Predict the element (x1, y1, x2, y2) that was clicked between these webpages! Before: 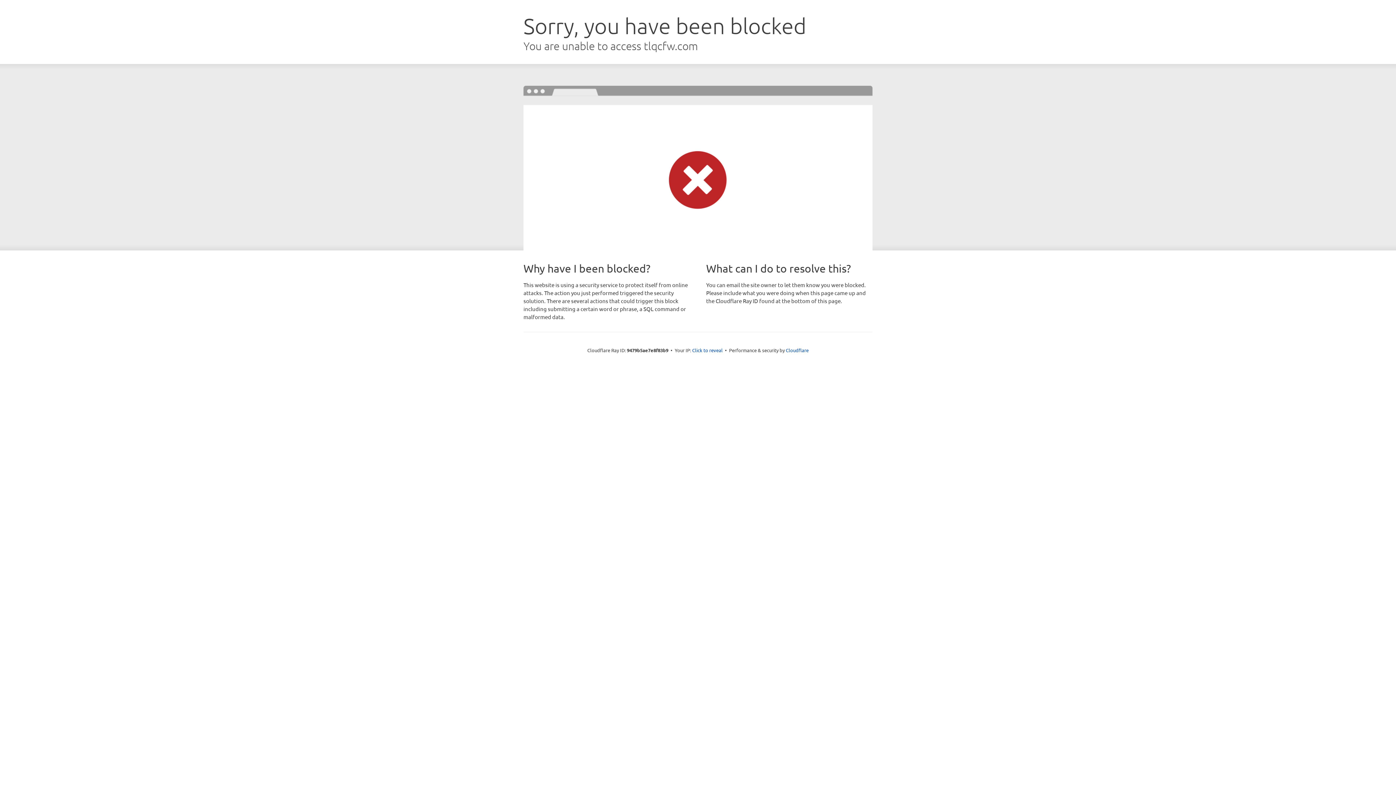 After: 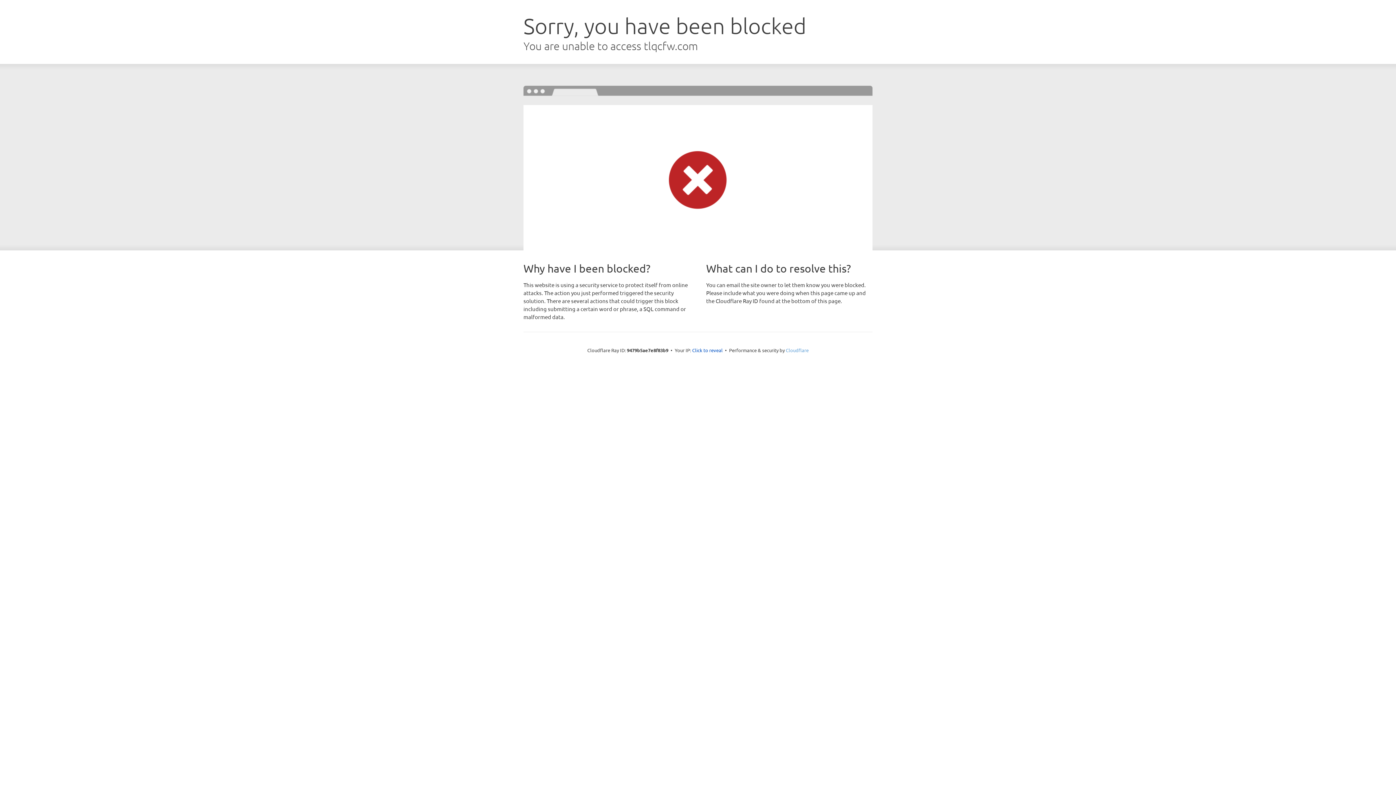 Action: label: Cloudflare bbox: (786, 347, 808, 353)